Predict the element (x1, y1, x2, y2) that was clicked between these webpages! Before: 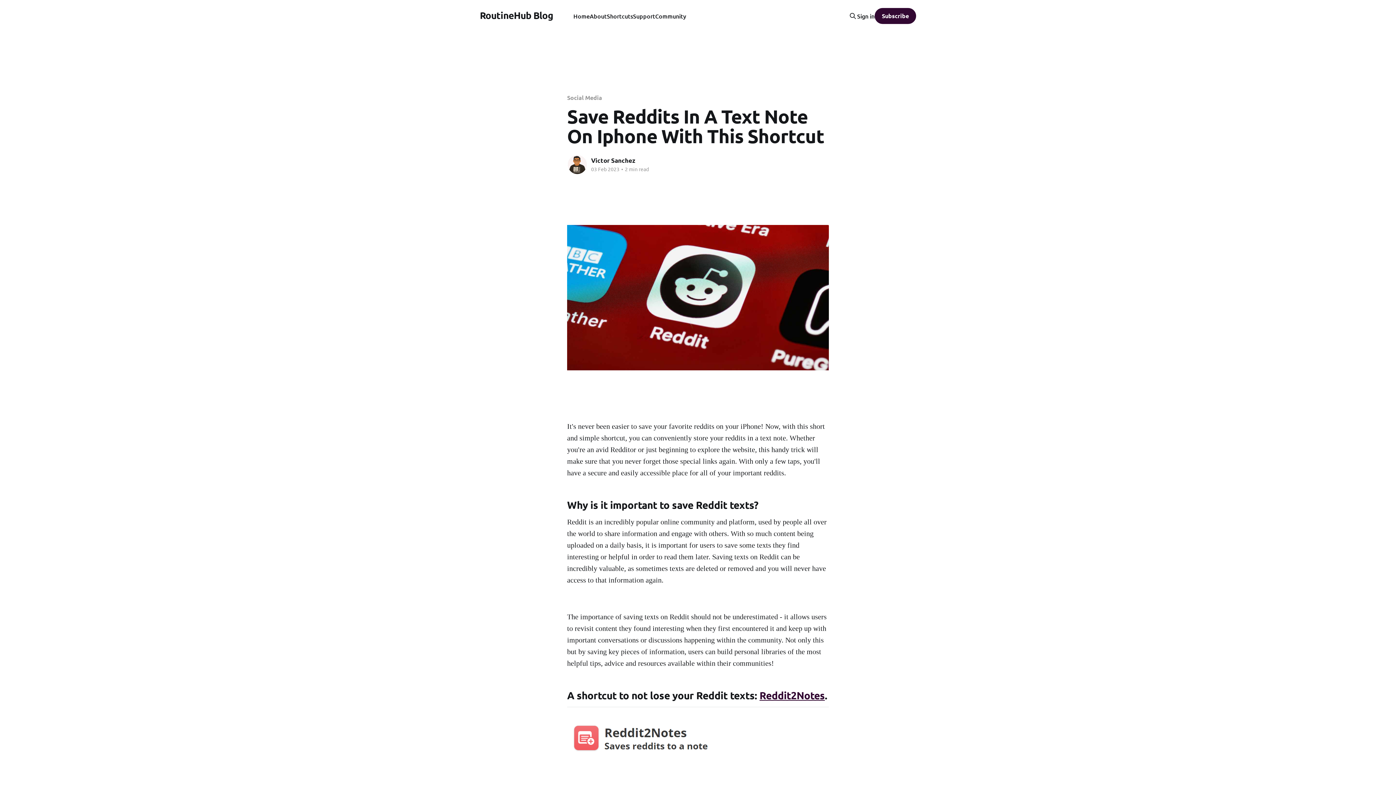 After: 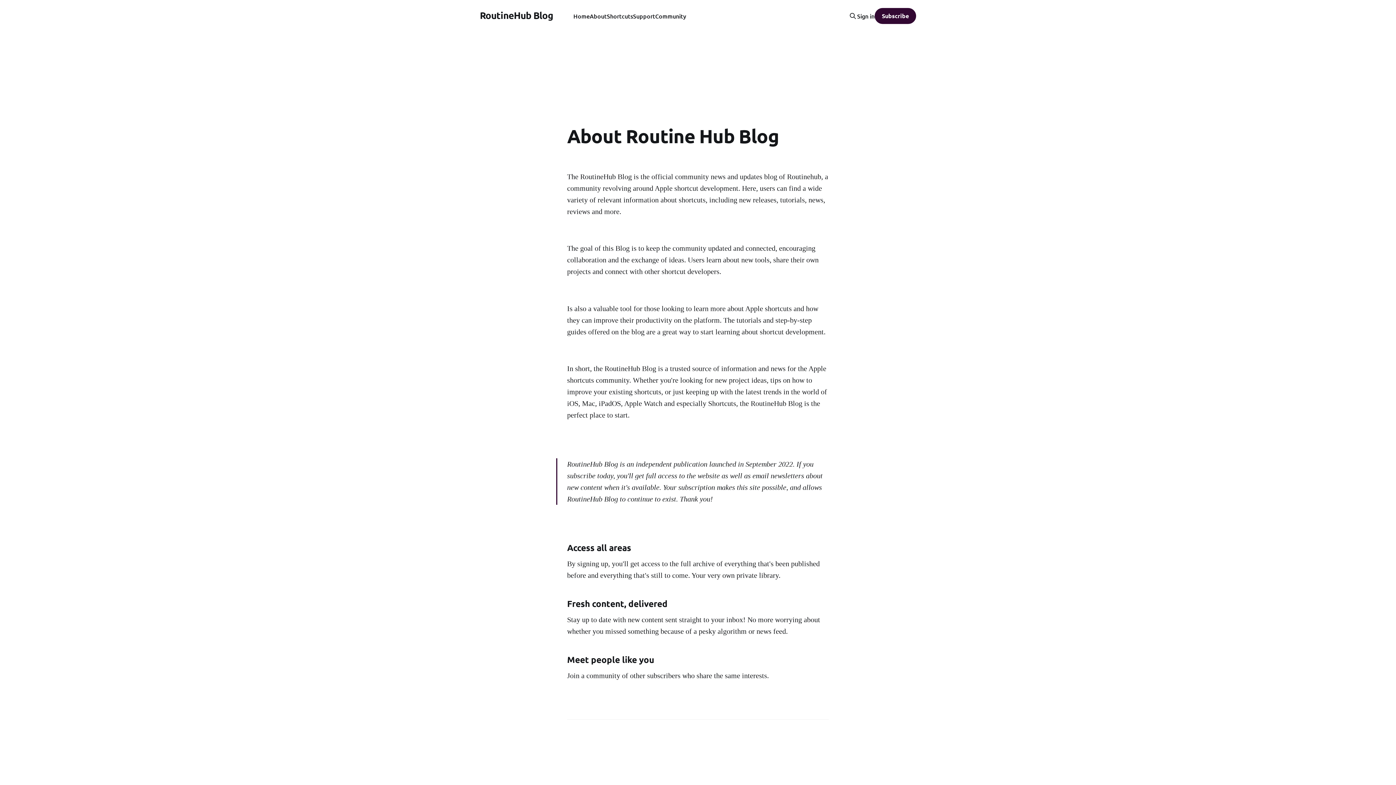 Action: label: About bbox: (589, 11, 606, 21)